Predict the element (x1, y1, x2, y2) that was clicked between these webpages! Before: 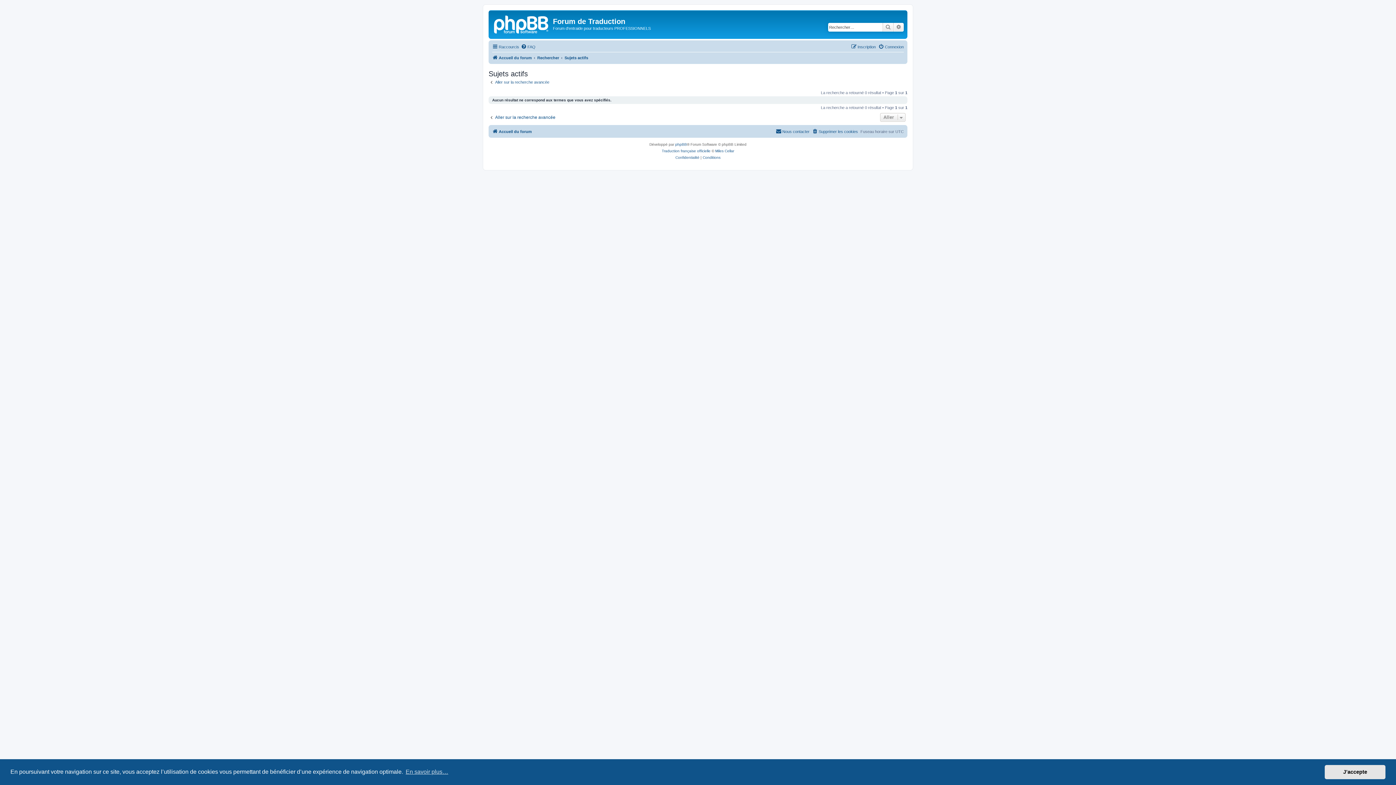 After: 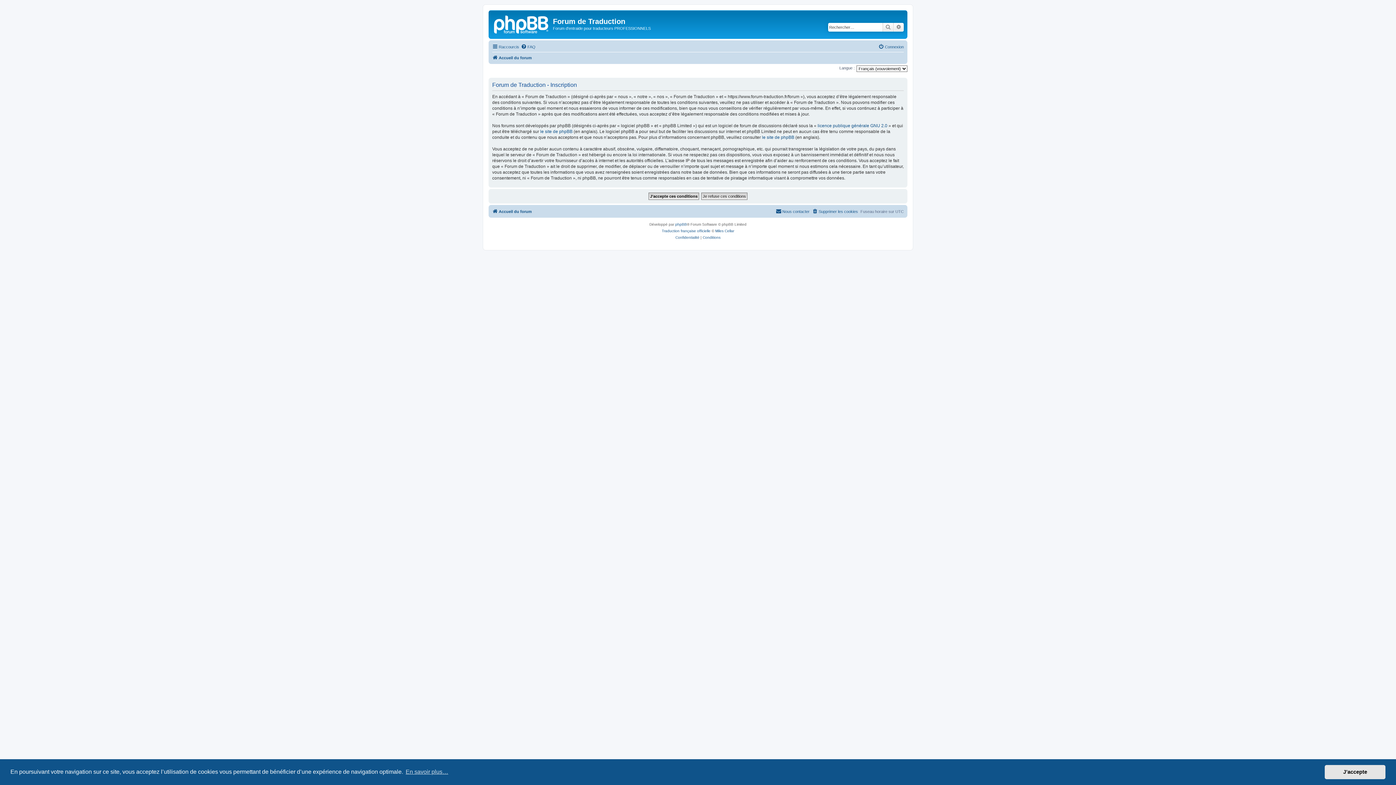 Action: label: Inscription bbox: (851, 42, 876, 51)